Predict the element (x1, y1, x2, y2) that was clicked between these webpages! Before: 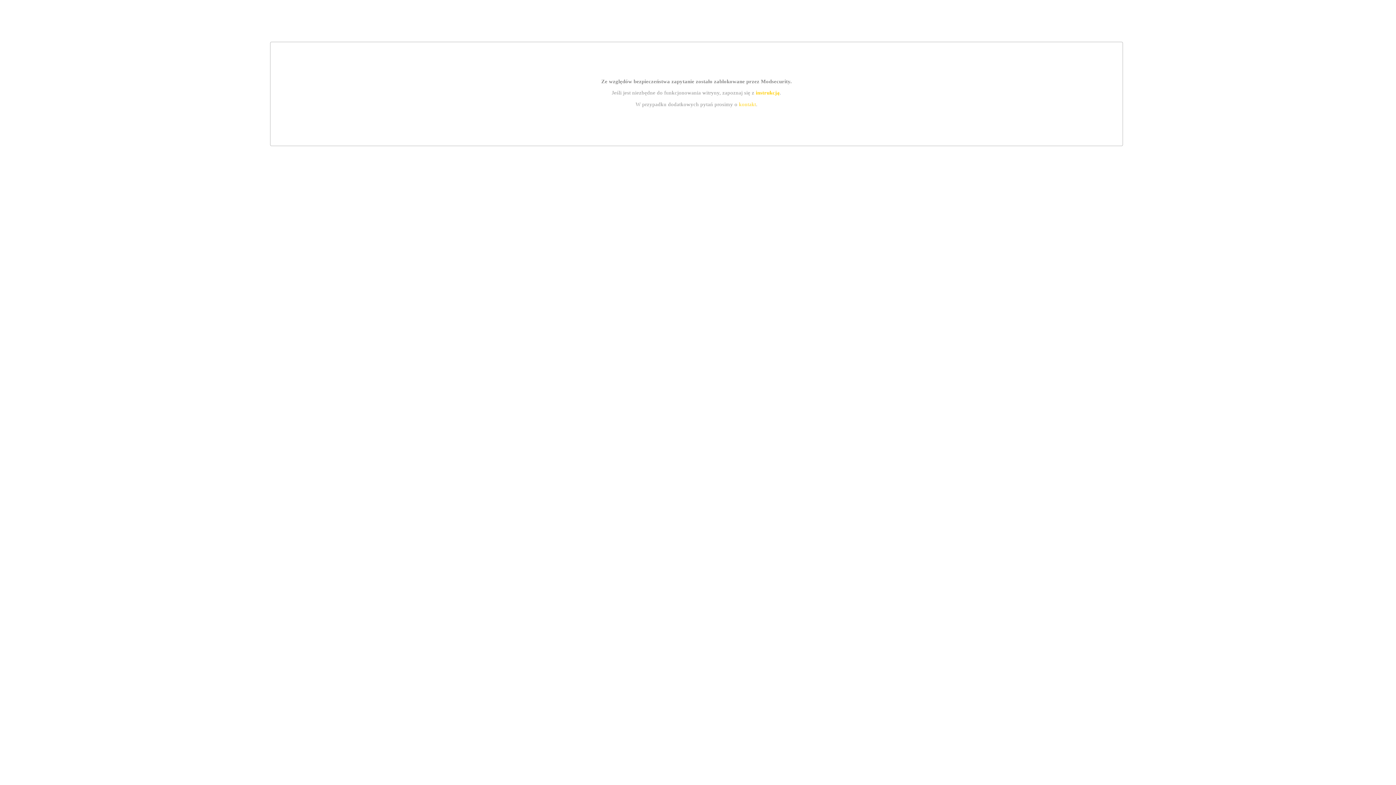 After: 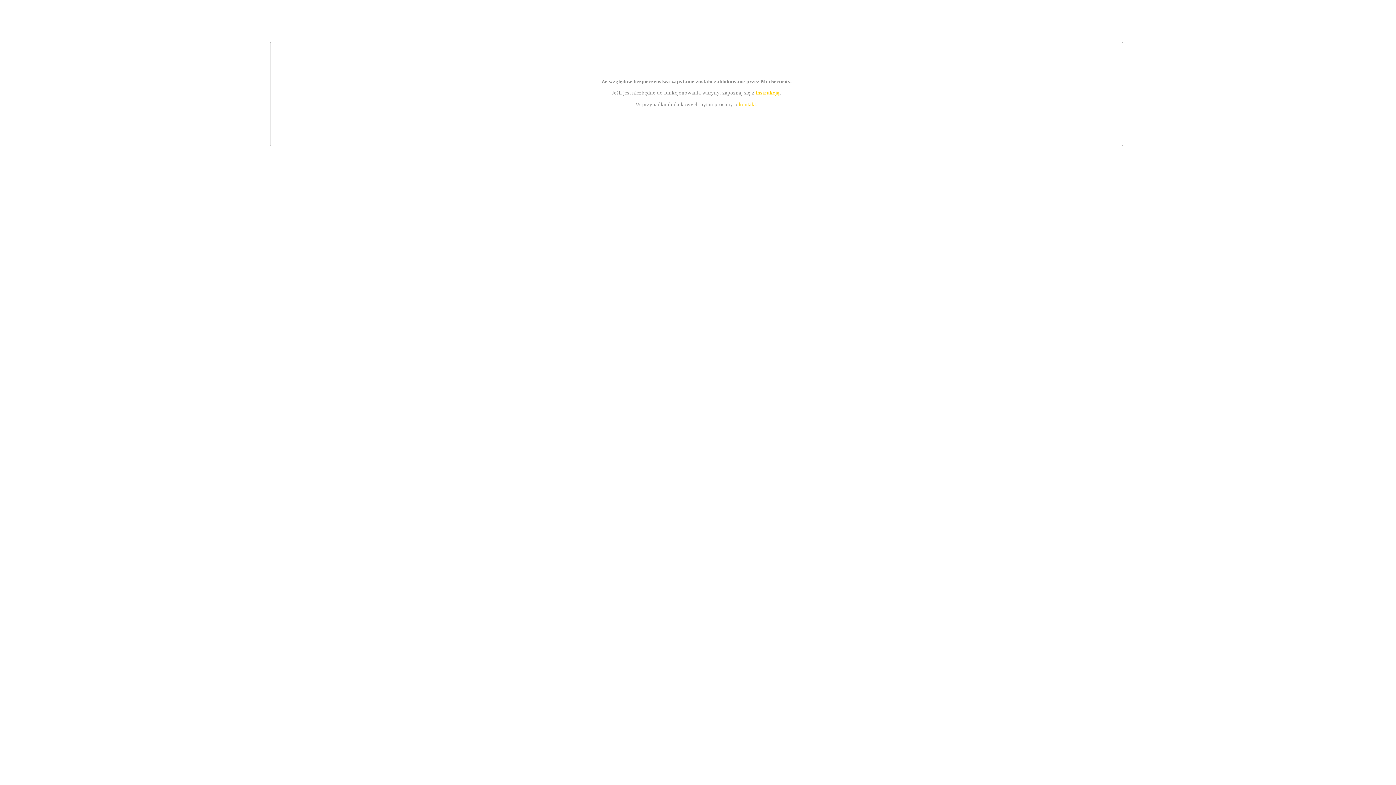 Action: bbox: (739, 101, 756, 107) label: kontakt